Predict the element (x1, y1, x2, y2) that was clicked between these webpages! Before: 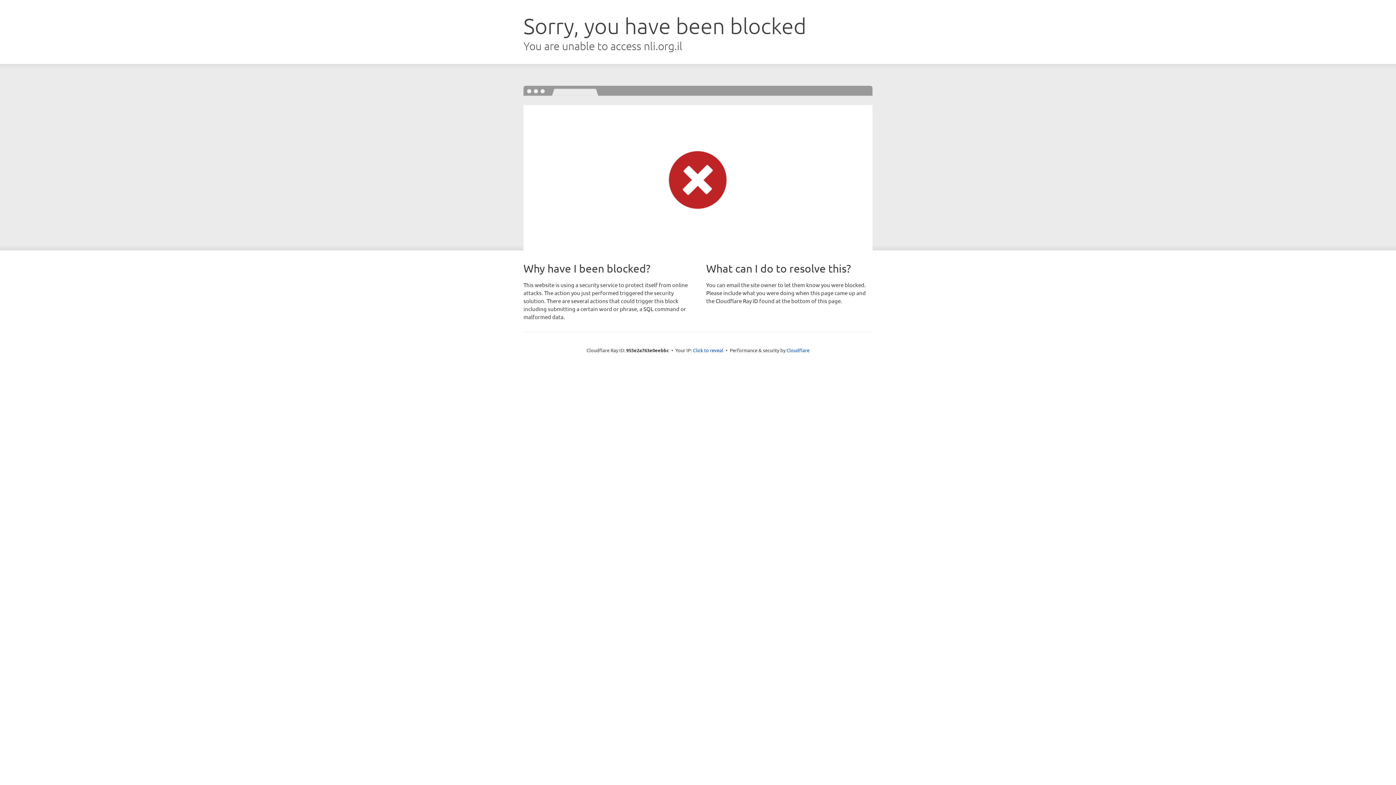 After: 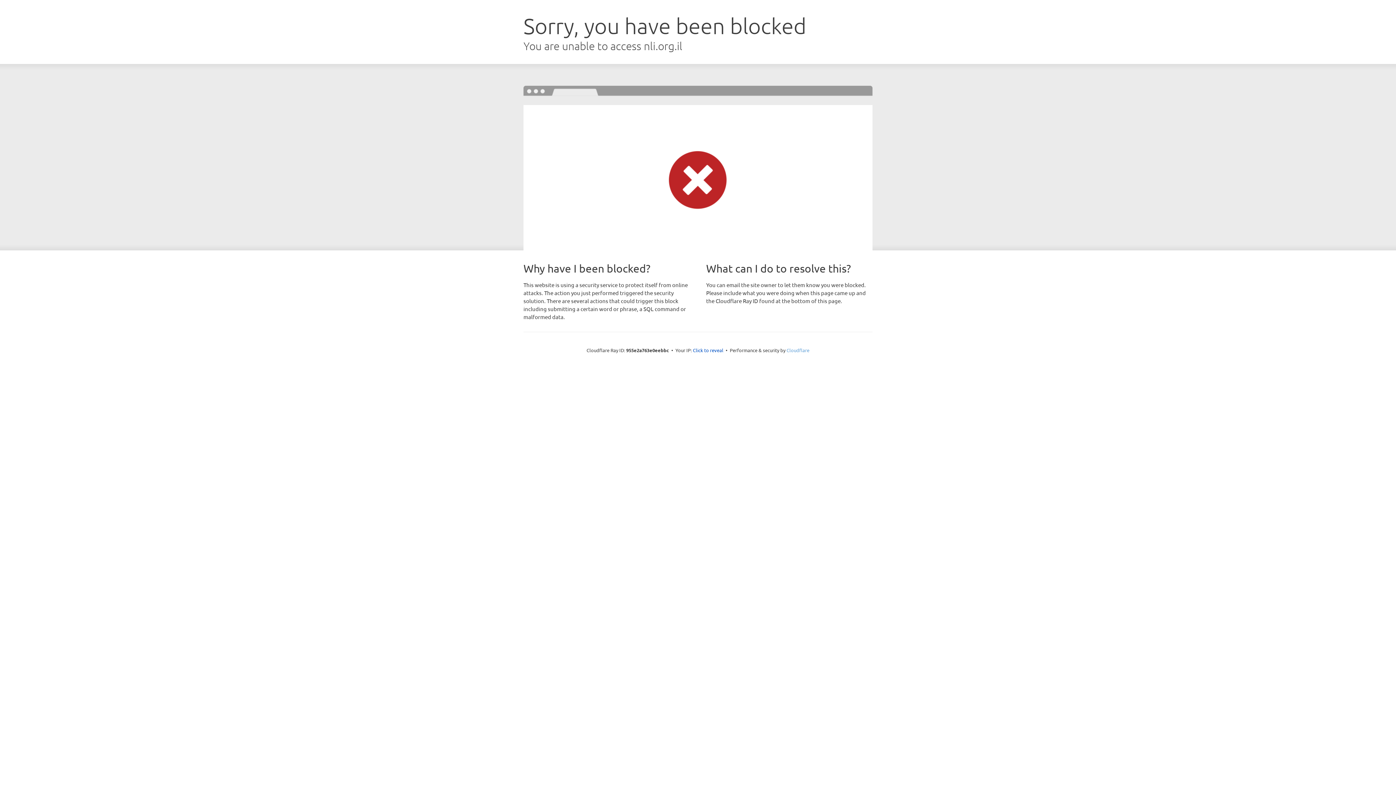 Action: label: Cloudflare bbox: (786, 347, 809, 353)